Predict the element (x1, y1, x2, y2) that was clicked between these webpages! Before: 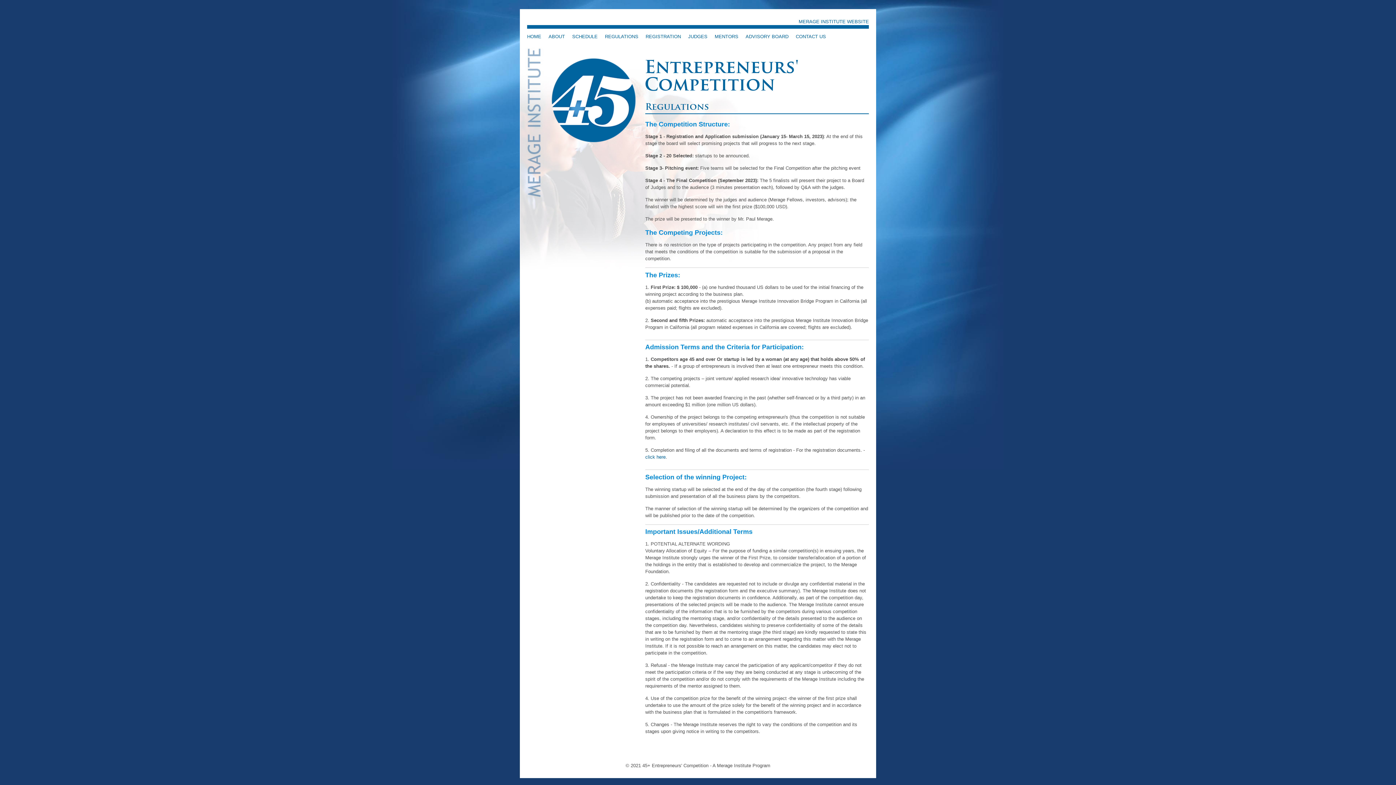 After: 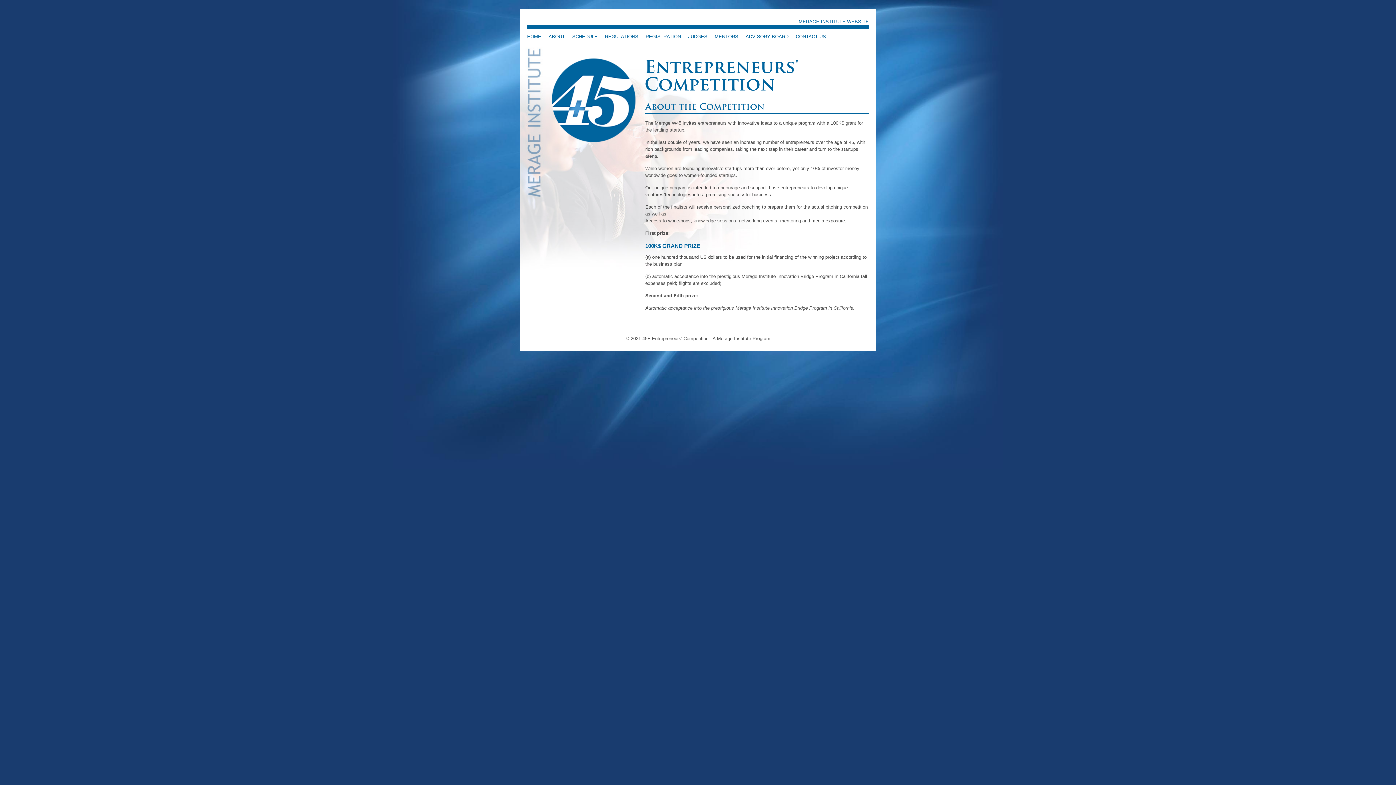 Action: label: ABOUT bbox: (548, 33, 565, 39)